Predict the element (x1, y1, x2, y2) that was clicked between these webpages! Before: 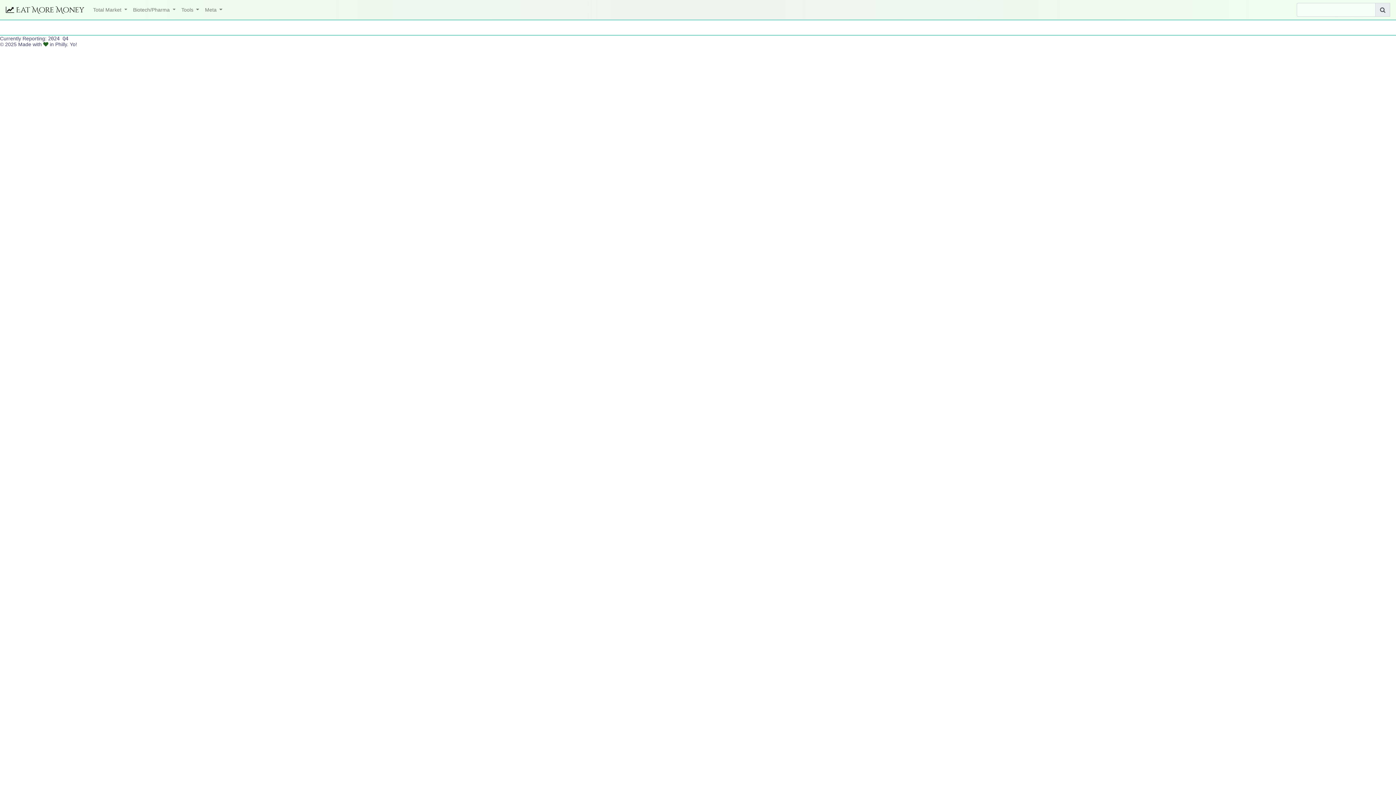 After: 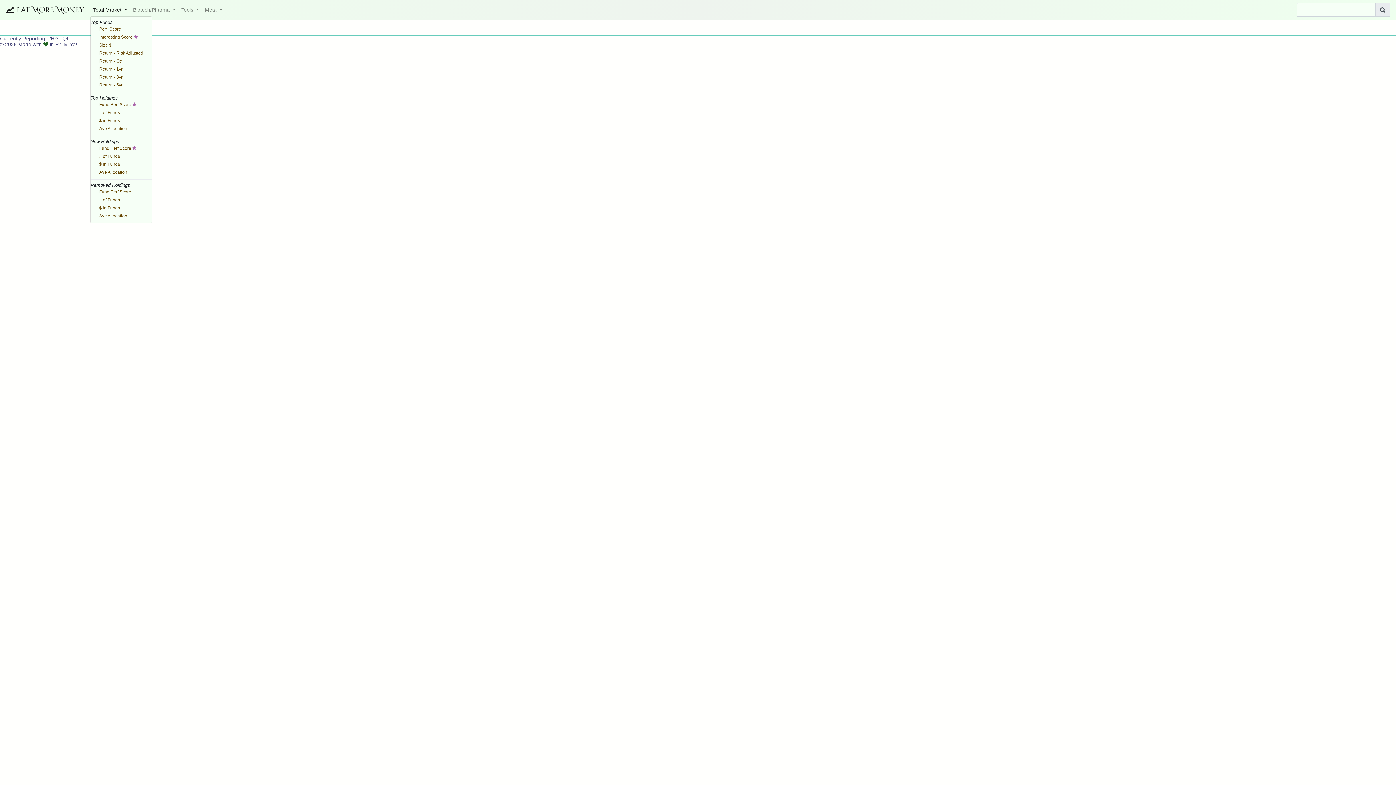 Action: label: Total Market  bbox: (90, 4, 130, 15)